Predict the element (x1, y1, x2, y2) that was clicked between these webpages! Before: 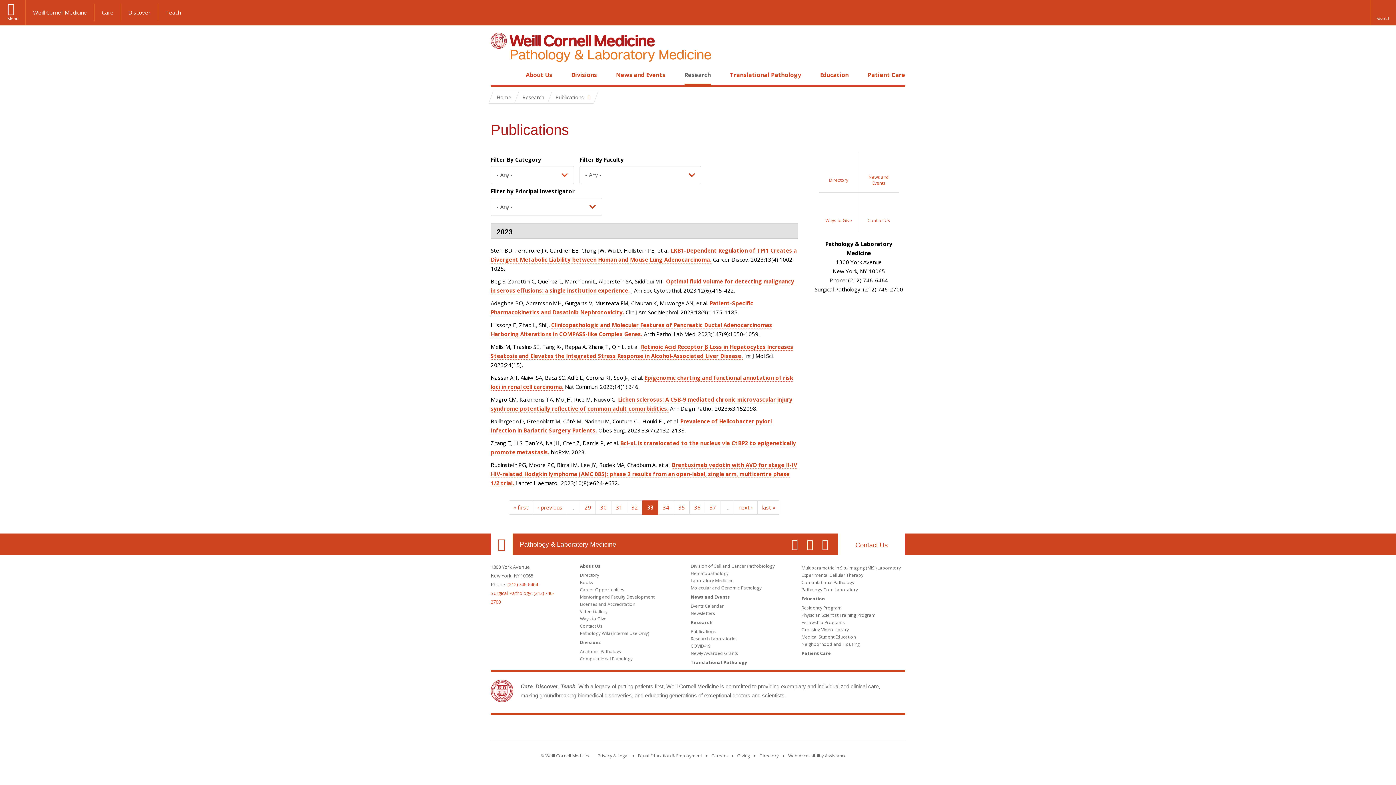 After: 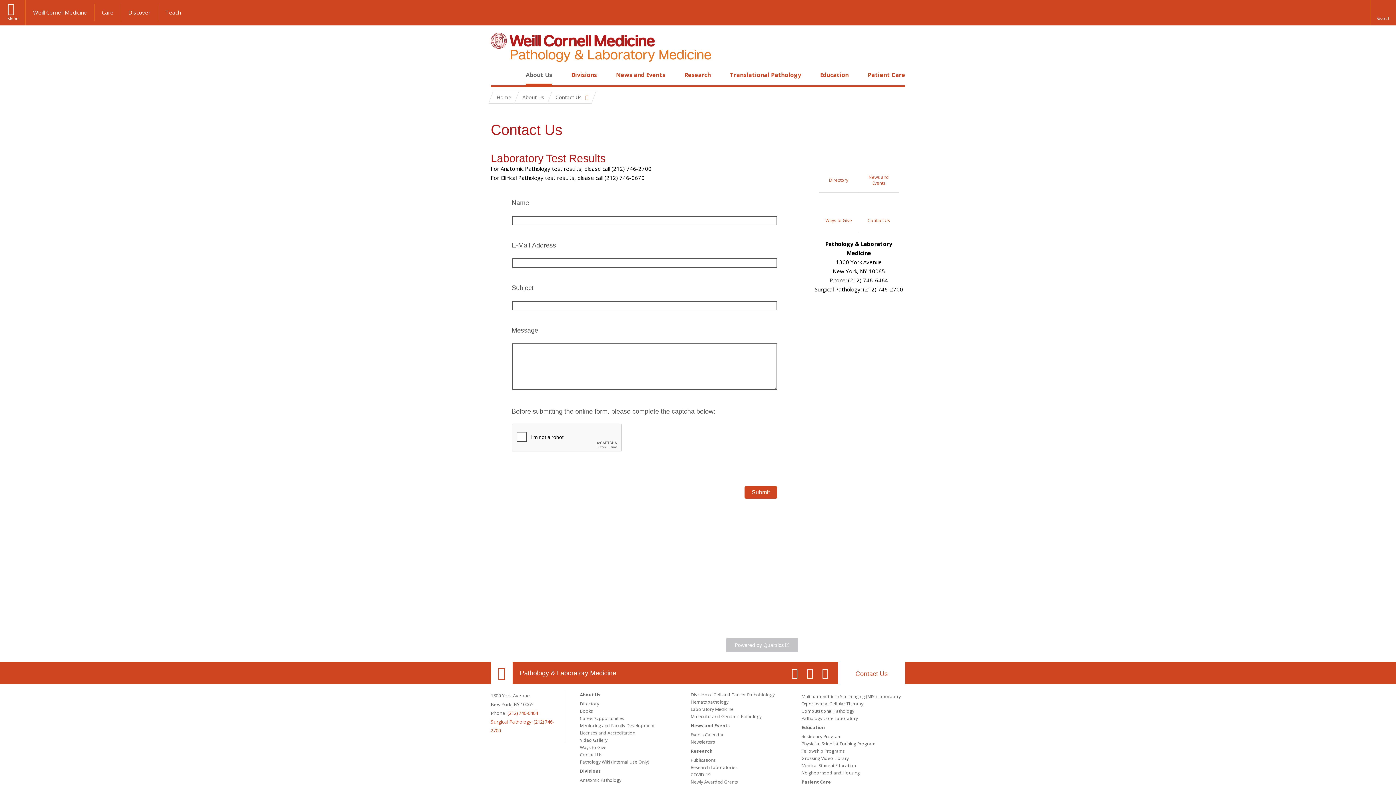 Action: bbox: (859, 192, 899, 232) label: Contact Us